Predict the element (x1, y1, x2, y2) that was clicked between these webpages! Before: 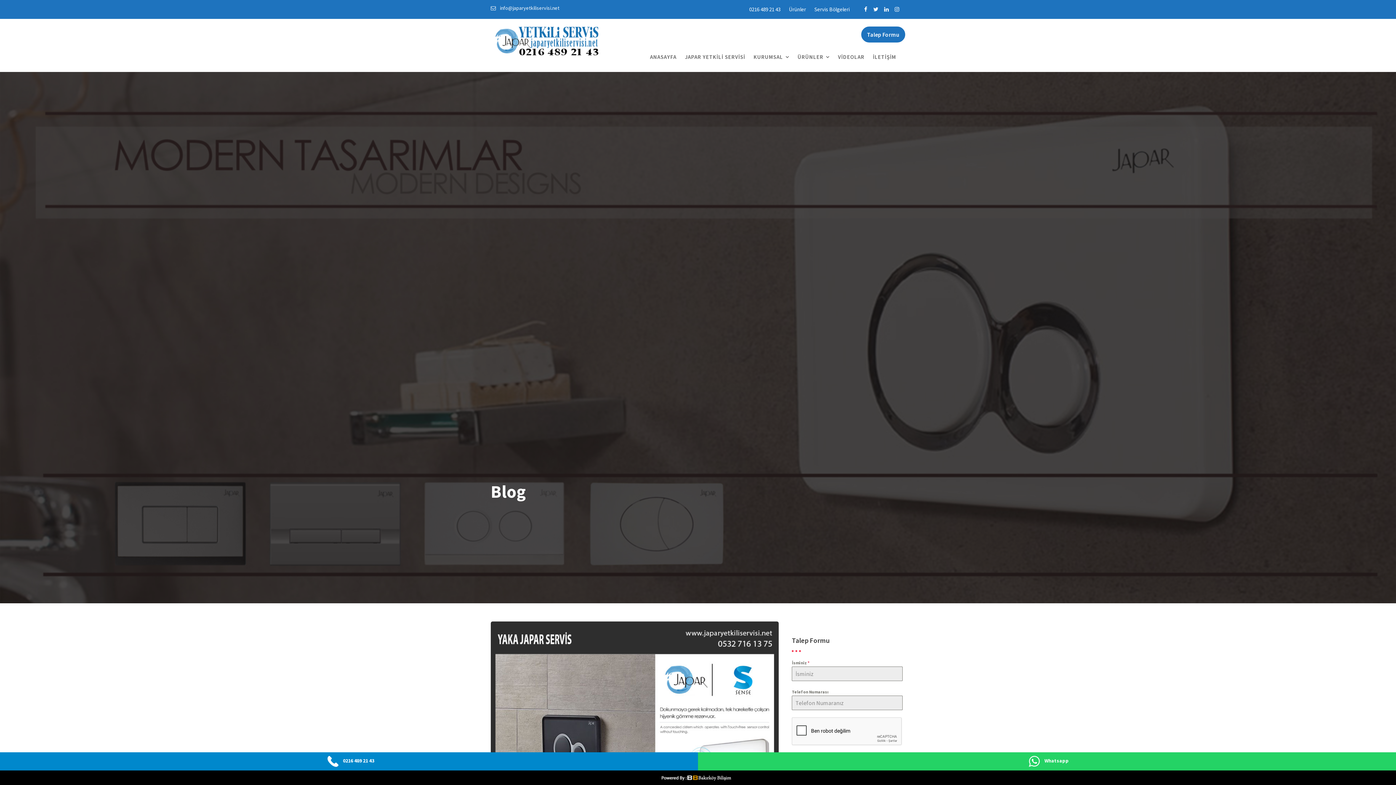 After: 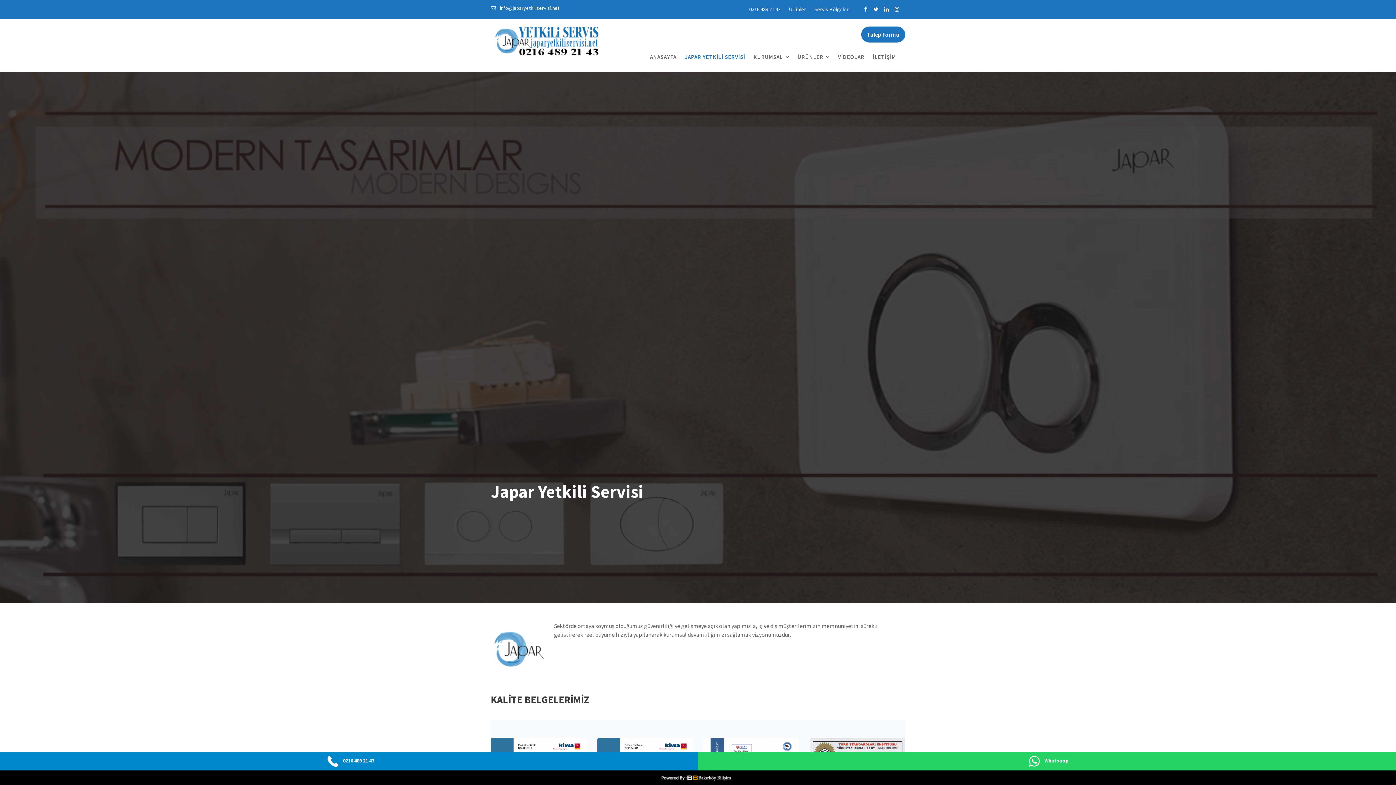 Action: label: JAPAR YETKİLİ SERVİSİ bbox: (681, 42, 749, 71)